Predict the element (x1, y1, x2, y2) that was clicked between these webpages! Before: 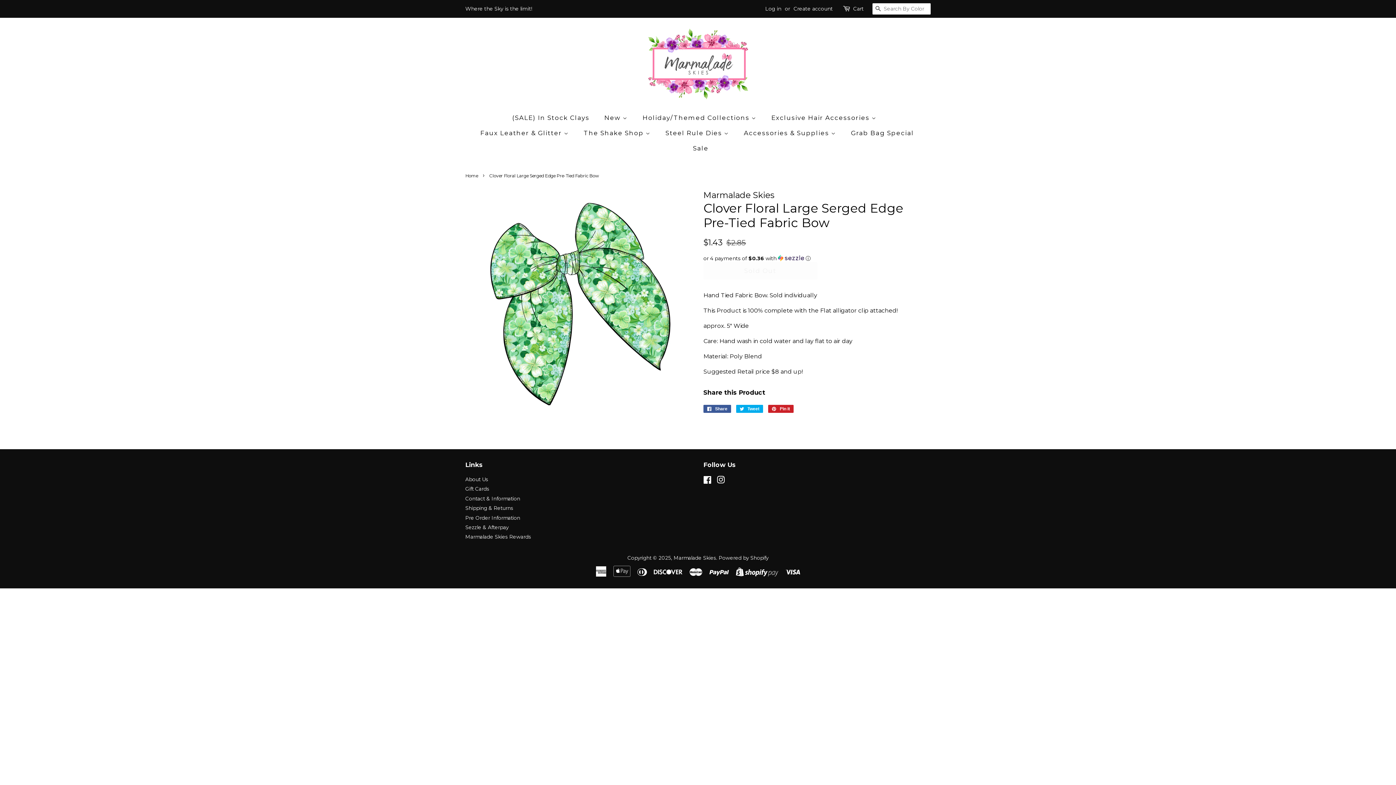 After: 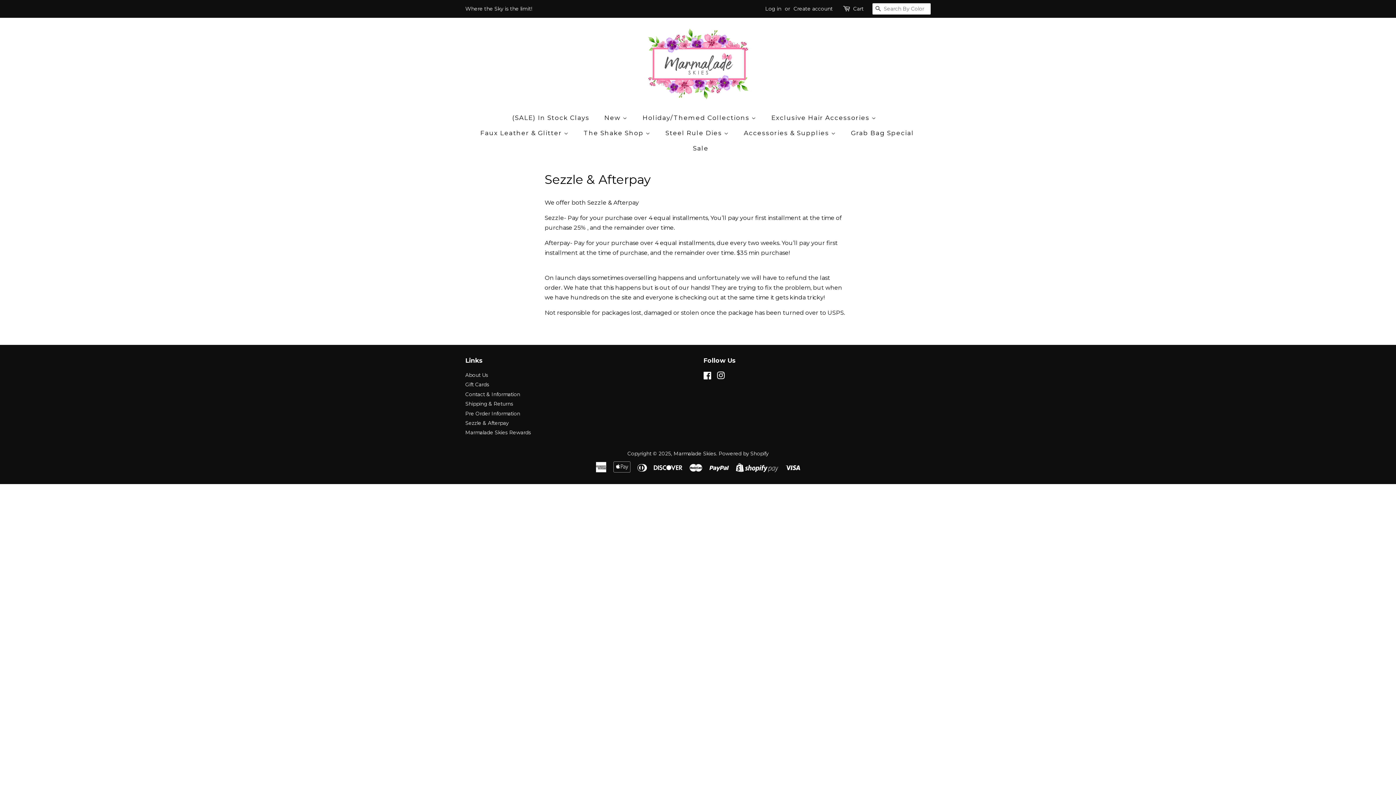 Action: bbox: (465, 524, 508, 530) label: Sezzle & Afterpay